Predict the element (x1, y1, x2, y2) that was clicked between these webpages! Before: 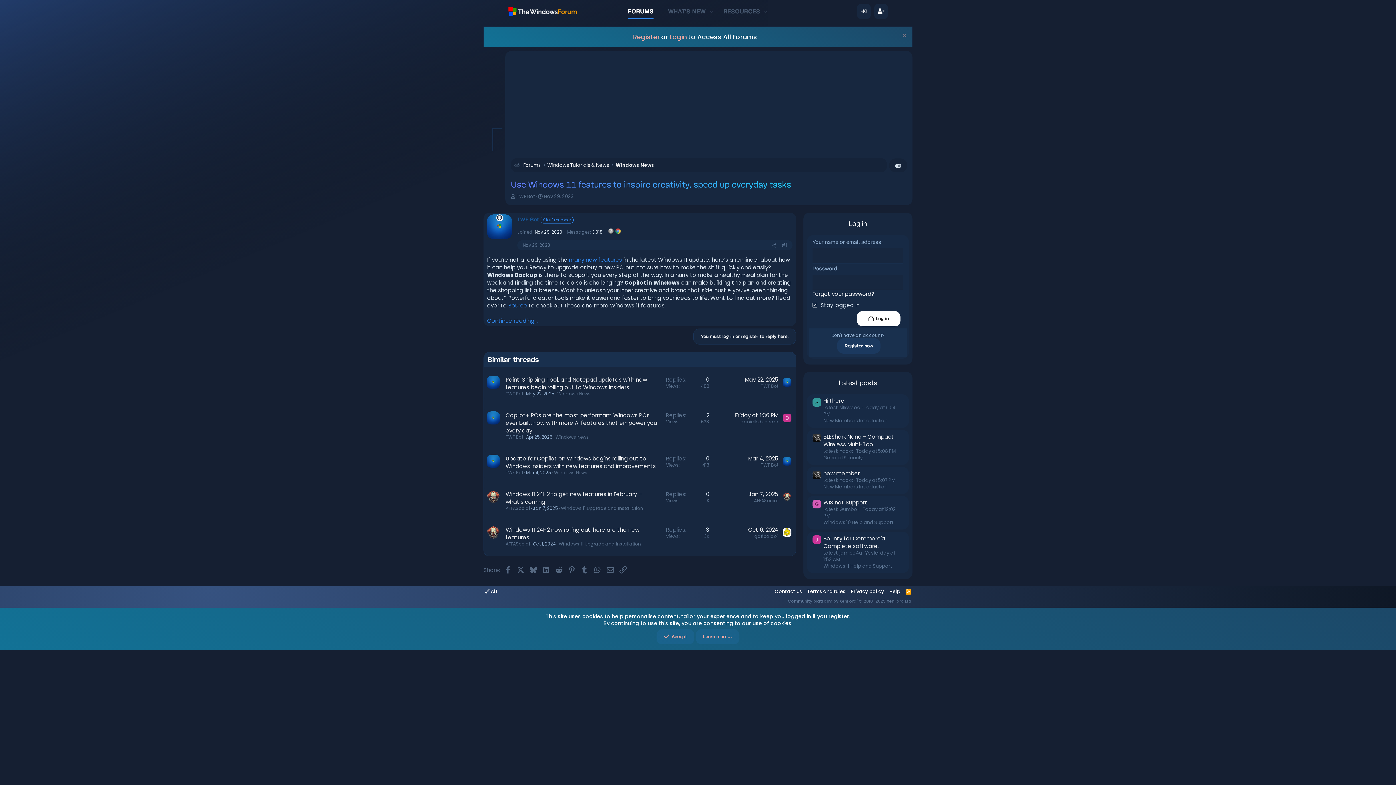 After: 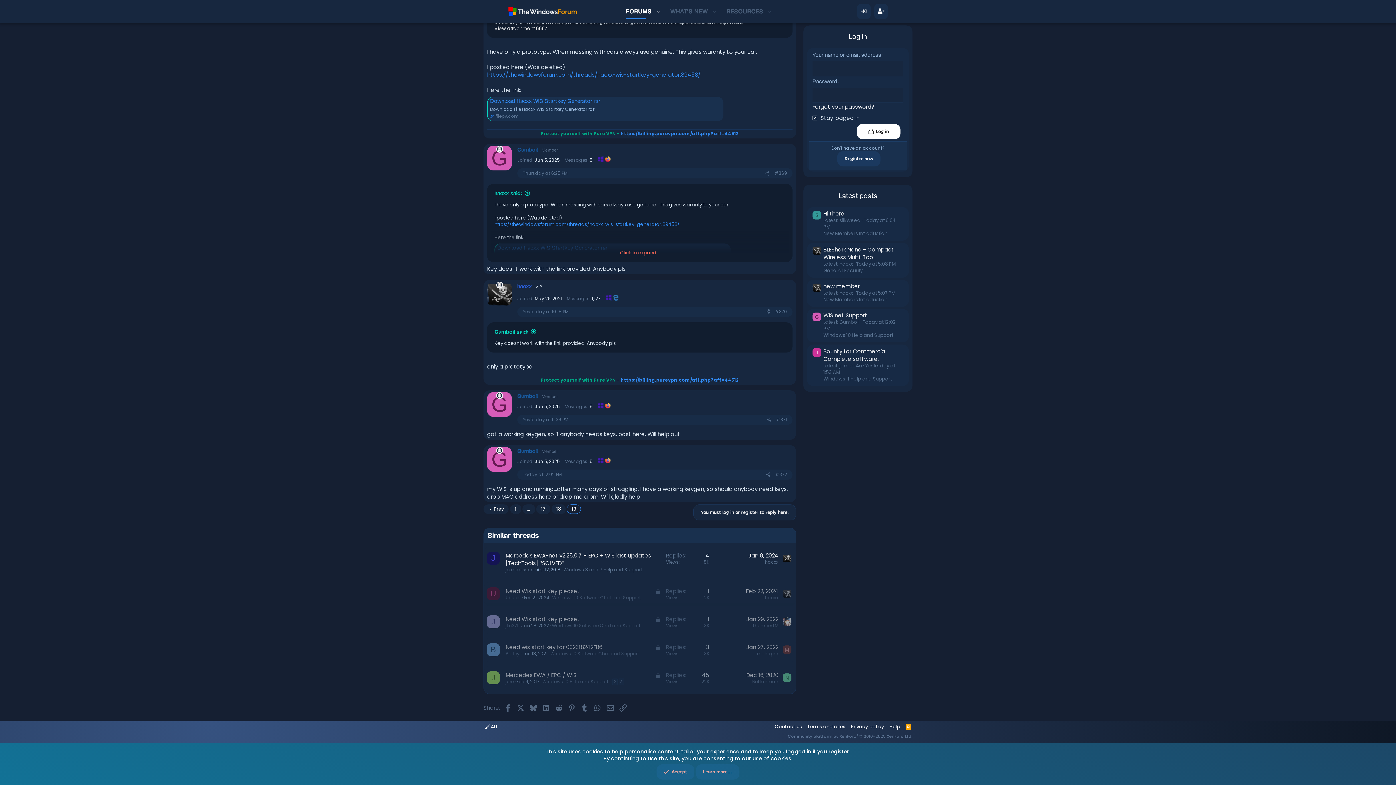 Action: label: WIS net Support bbox: (823, 499, 867, 506)